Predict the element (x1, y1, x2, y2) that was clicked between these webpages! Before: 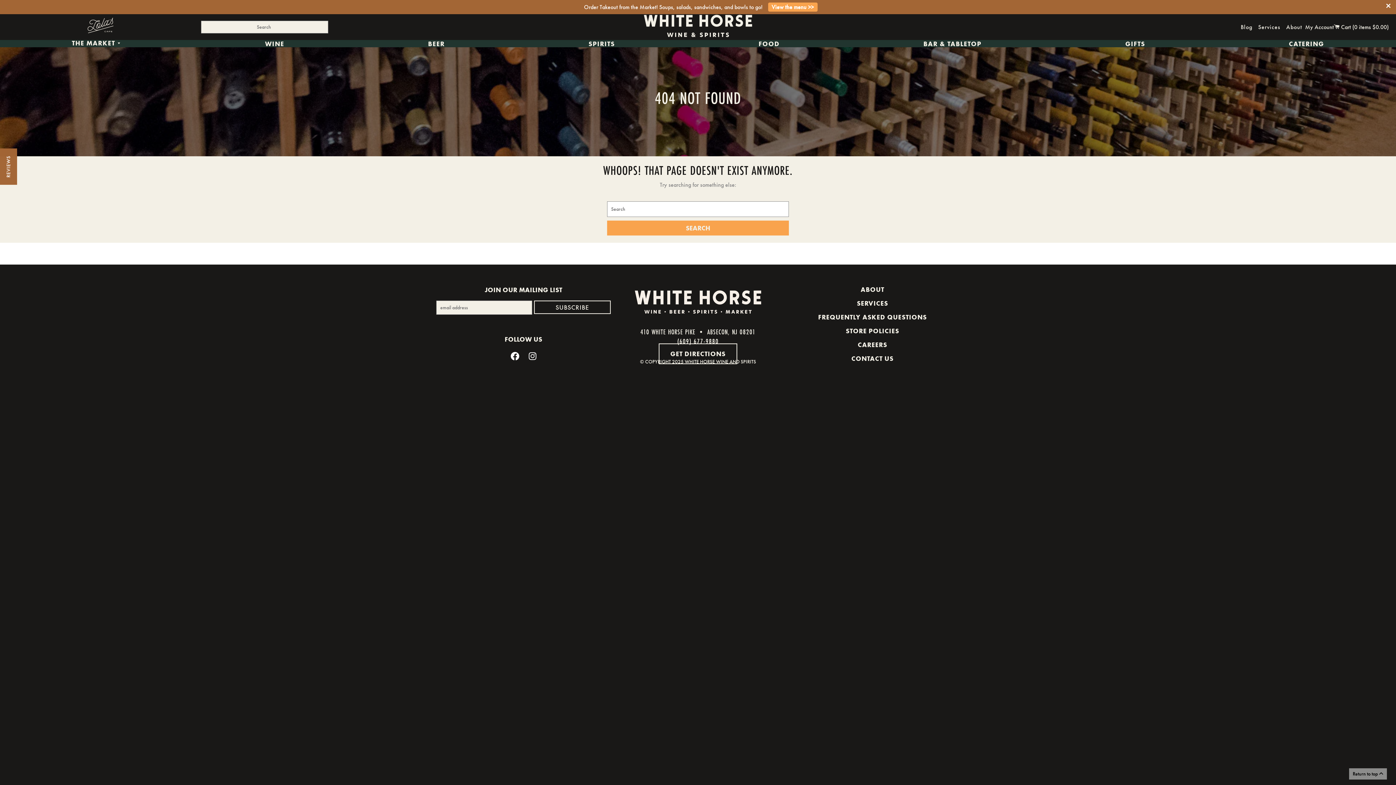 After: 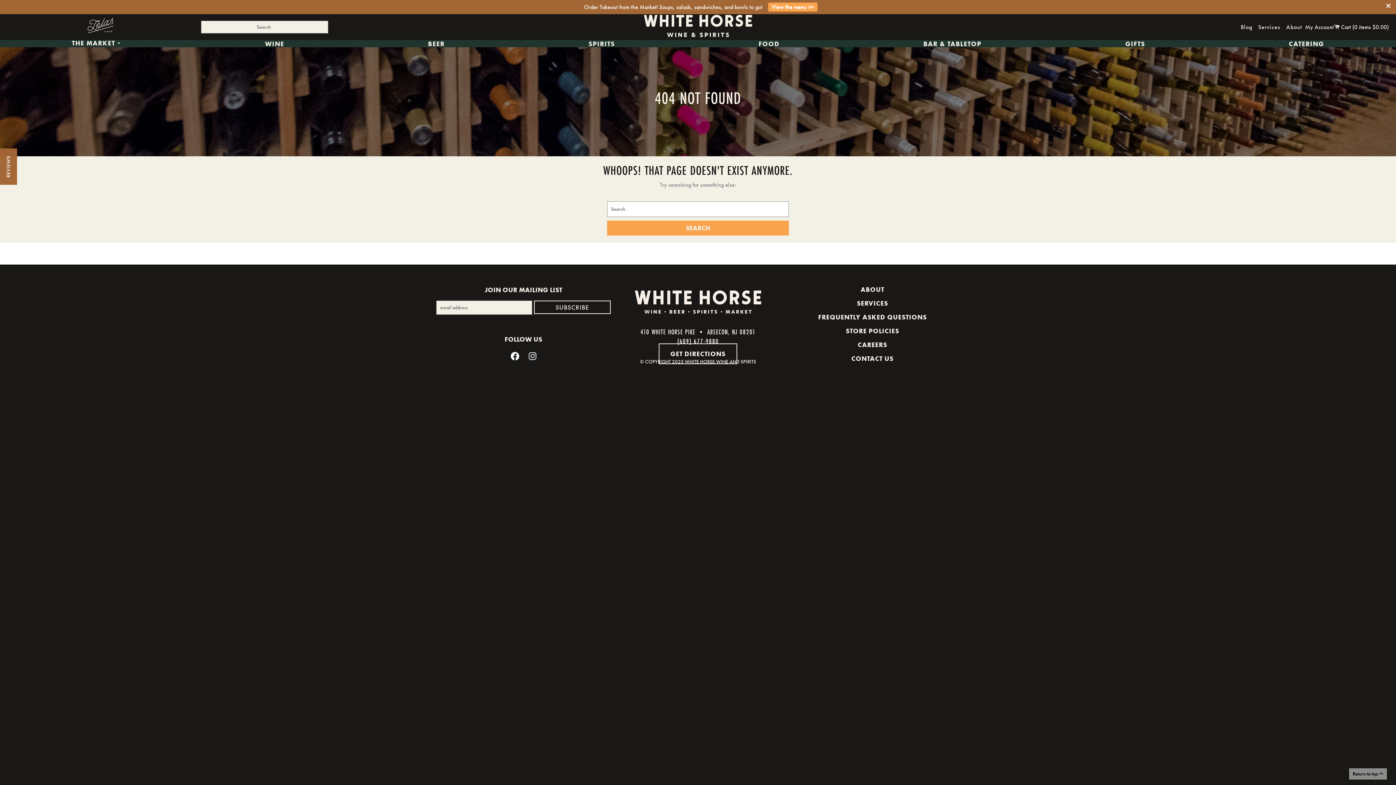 Action: bbox: (0, 0, 1396, 14) label: Order Takeout from the Market! Soups, salads, sandwiches, and bowls to go!View the menu >>